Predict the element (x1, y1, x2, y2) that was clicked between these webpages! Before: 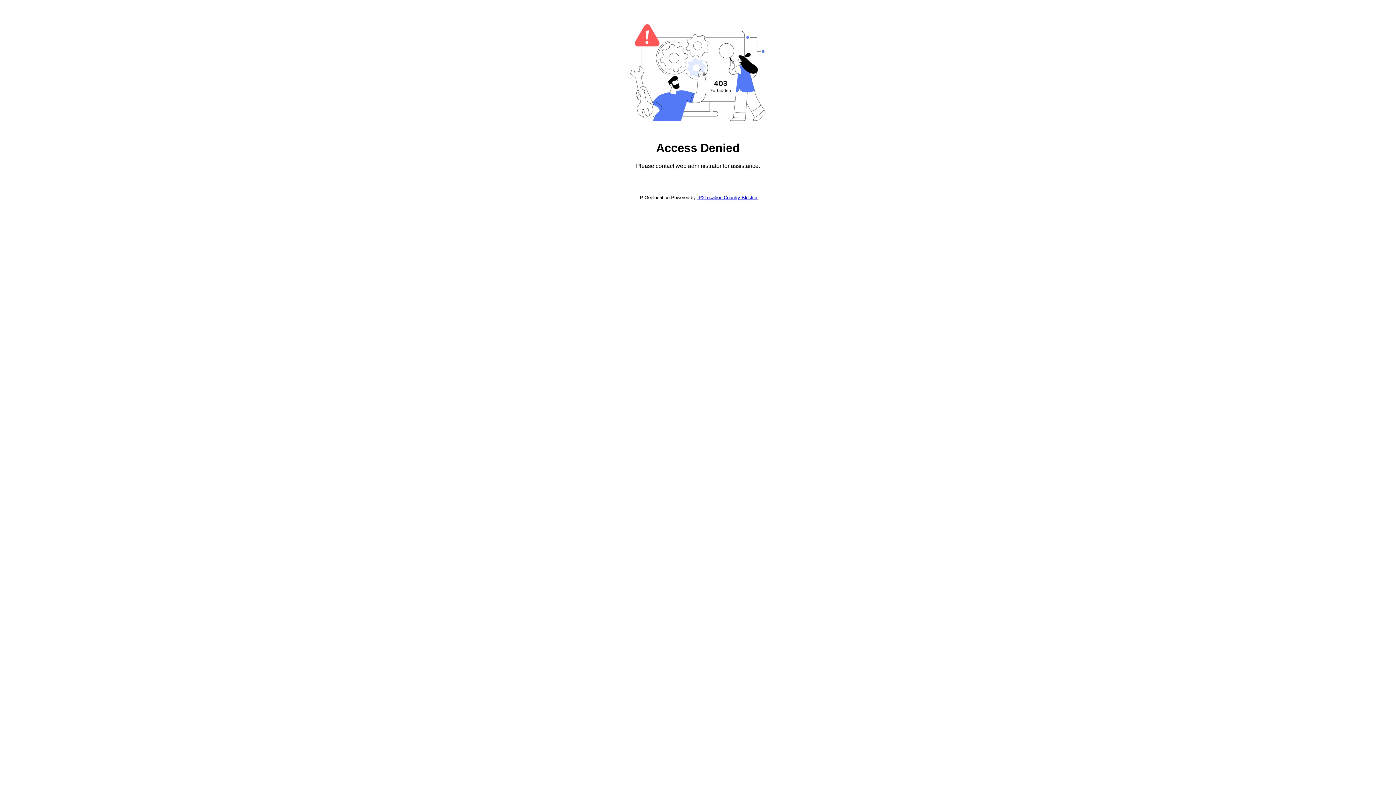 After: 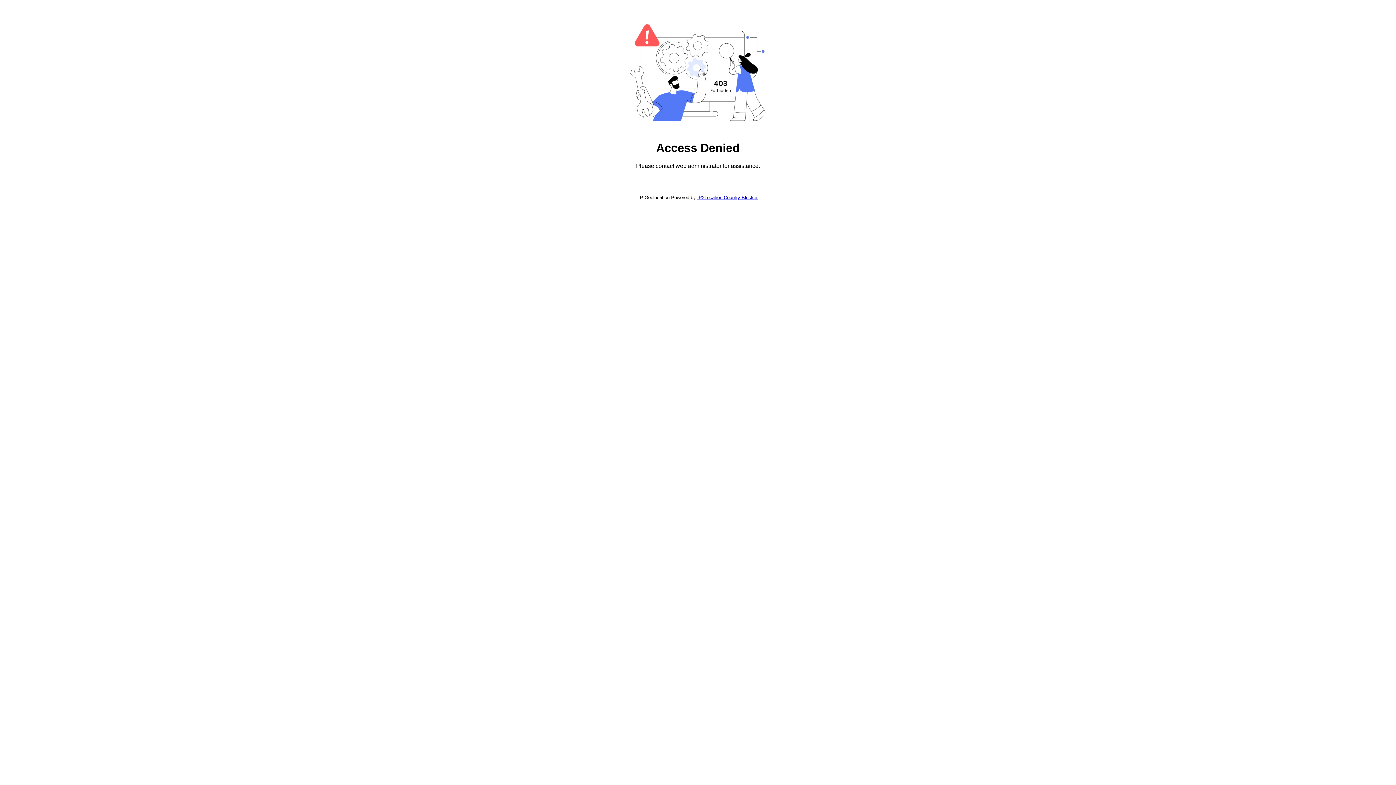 Action: bbox: (697, 194, 757, 200) label: IP2Location Country Blocker